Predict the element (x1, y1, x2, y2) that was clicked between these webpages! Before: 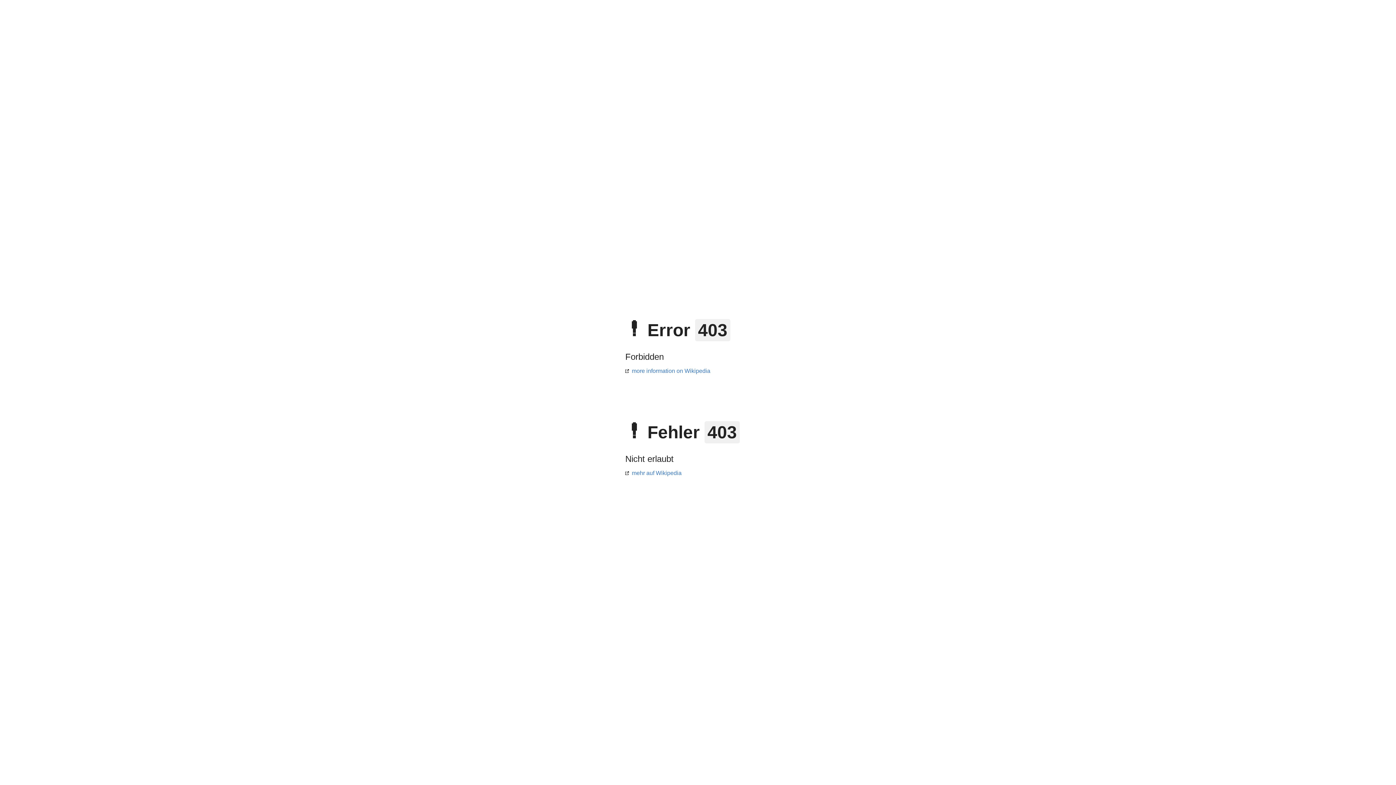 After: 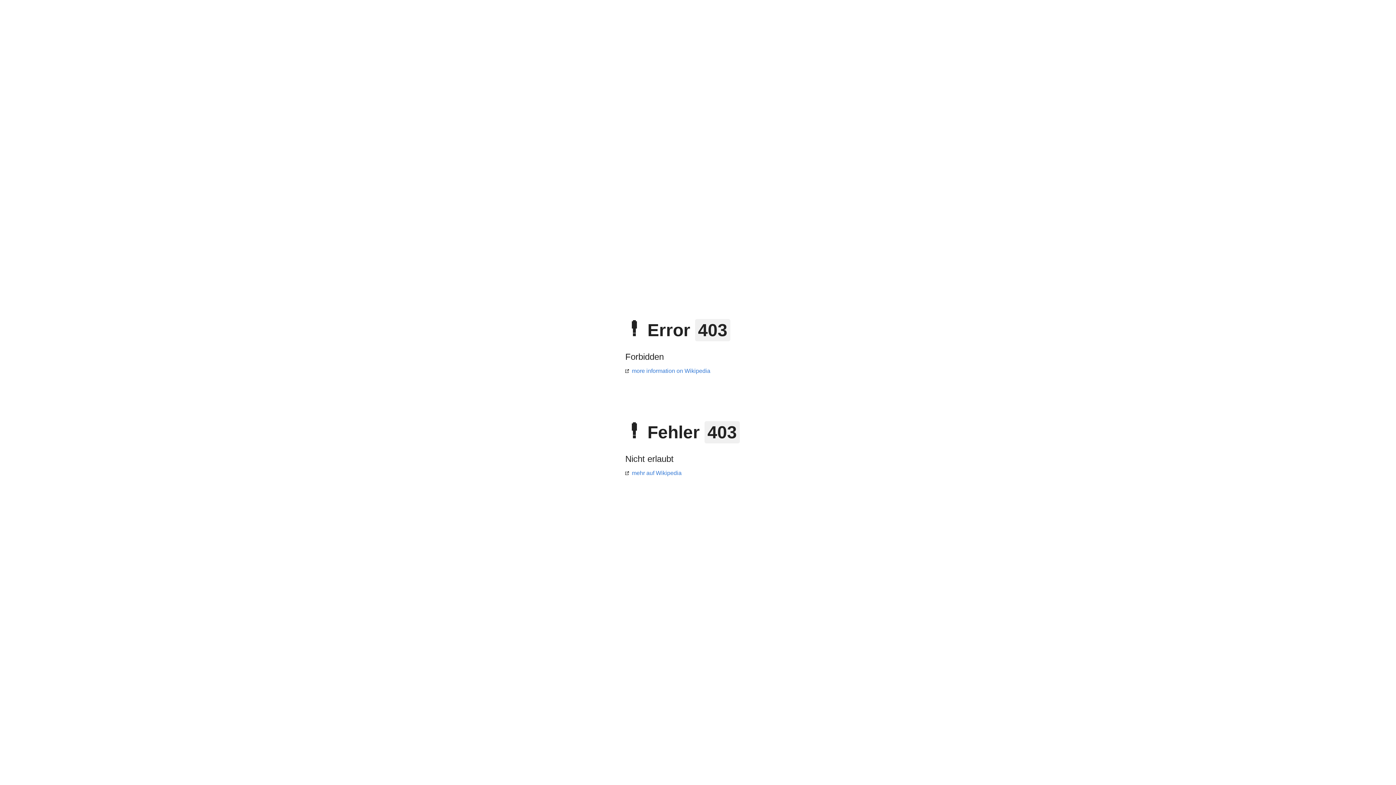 Action: bbox: (625, 368, 710, 374) label: more information on Wikipedia